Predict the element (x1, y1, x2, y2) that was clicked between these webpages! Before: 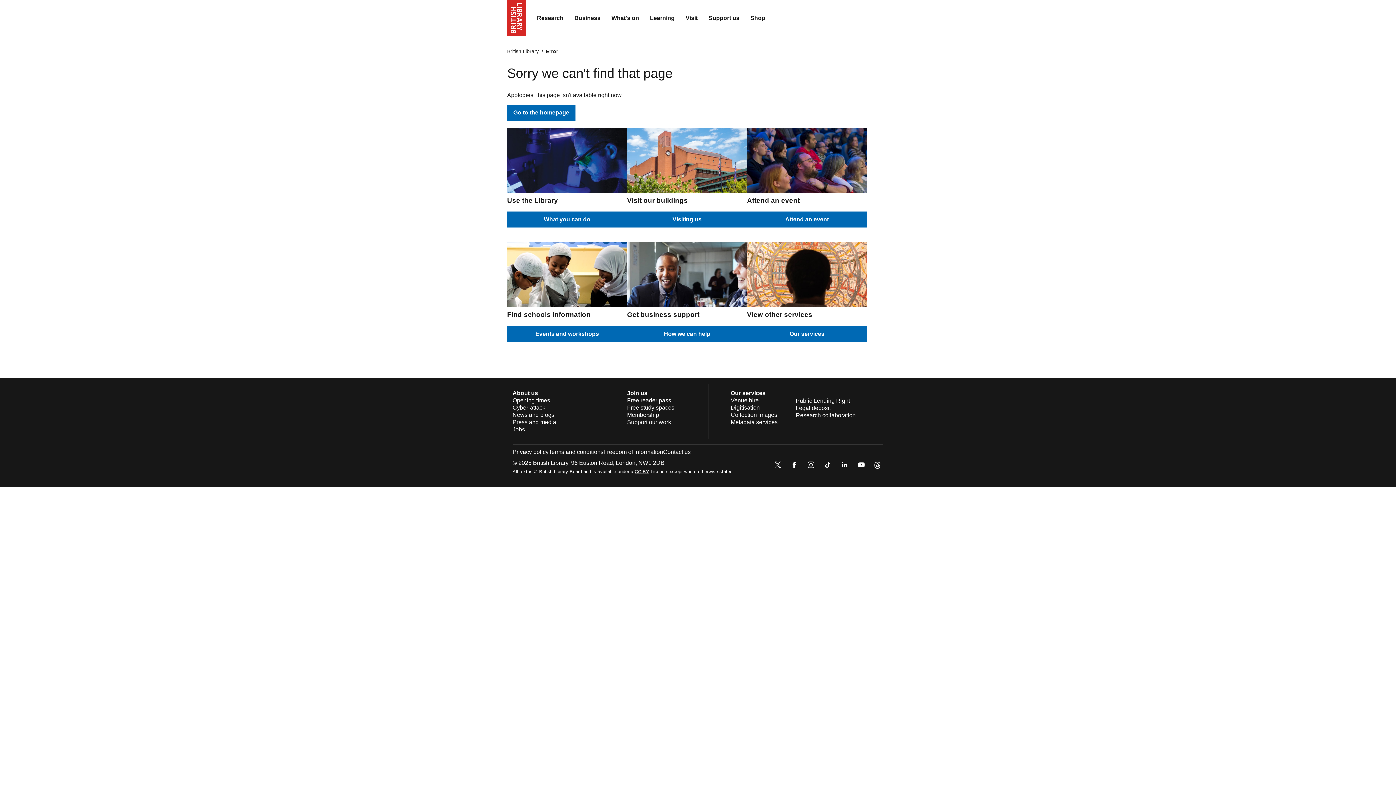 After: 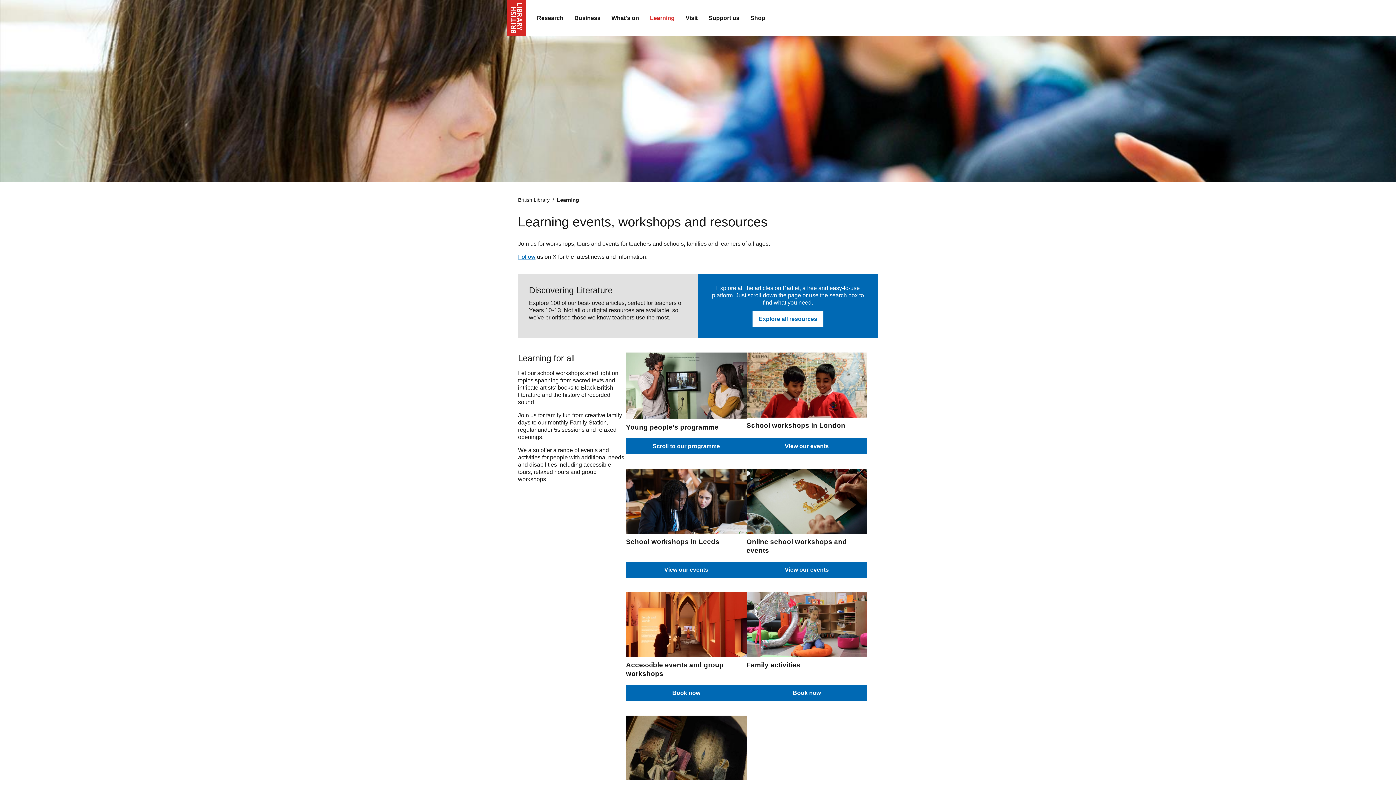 Action: label: Learning bbox: (644, 9, 680, 27)